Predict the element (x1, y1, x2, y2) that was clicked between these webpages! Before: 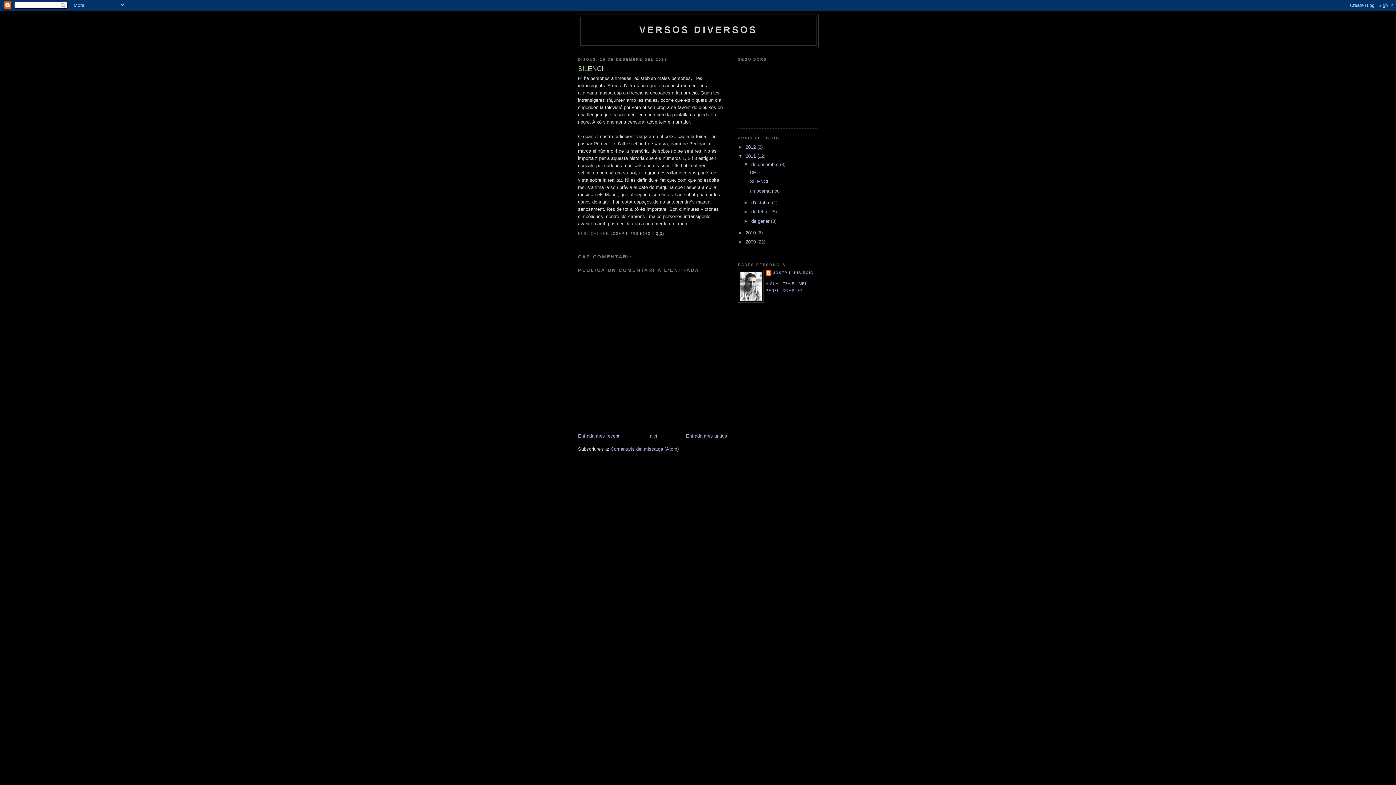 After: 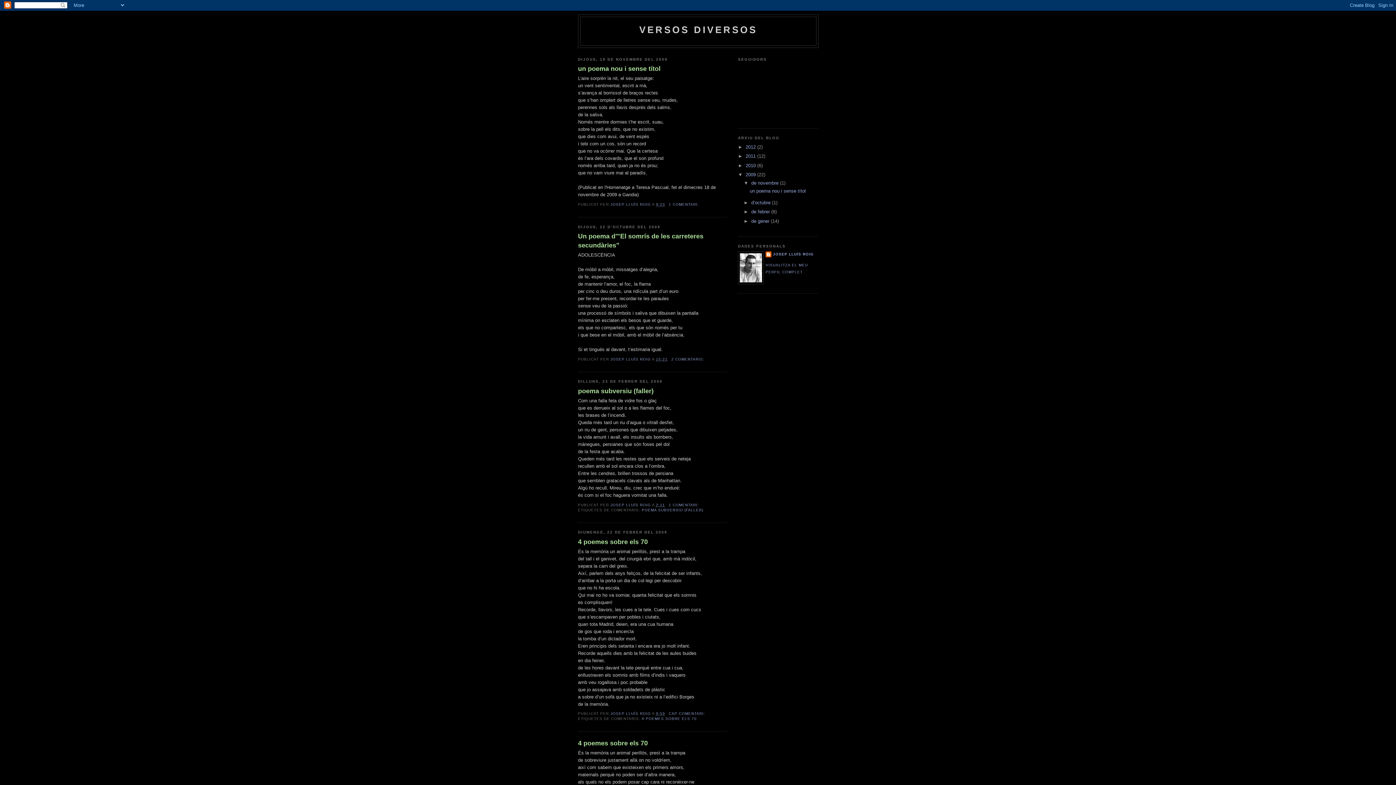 Action: label: 2009  bbox: (745, 239, 757, 244)